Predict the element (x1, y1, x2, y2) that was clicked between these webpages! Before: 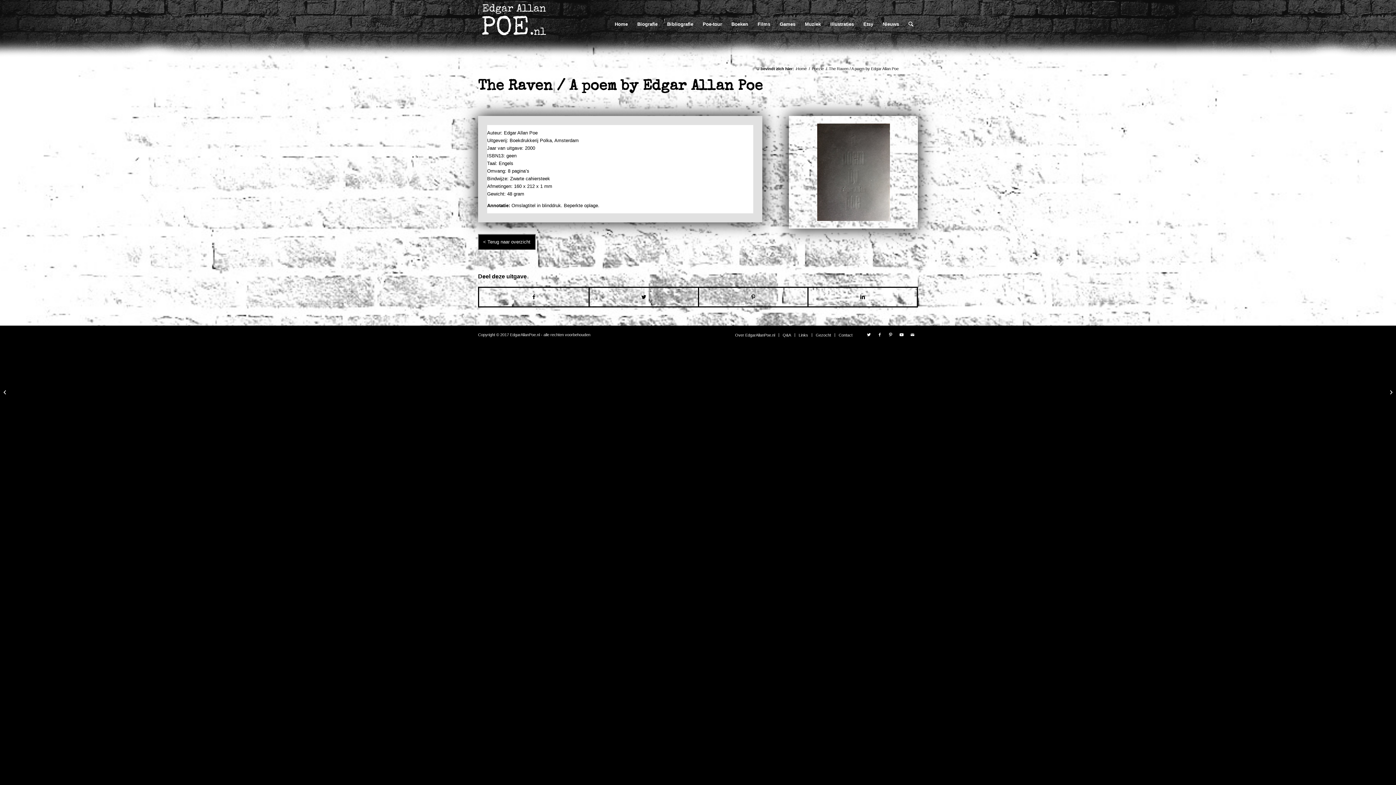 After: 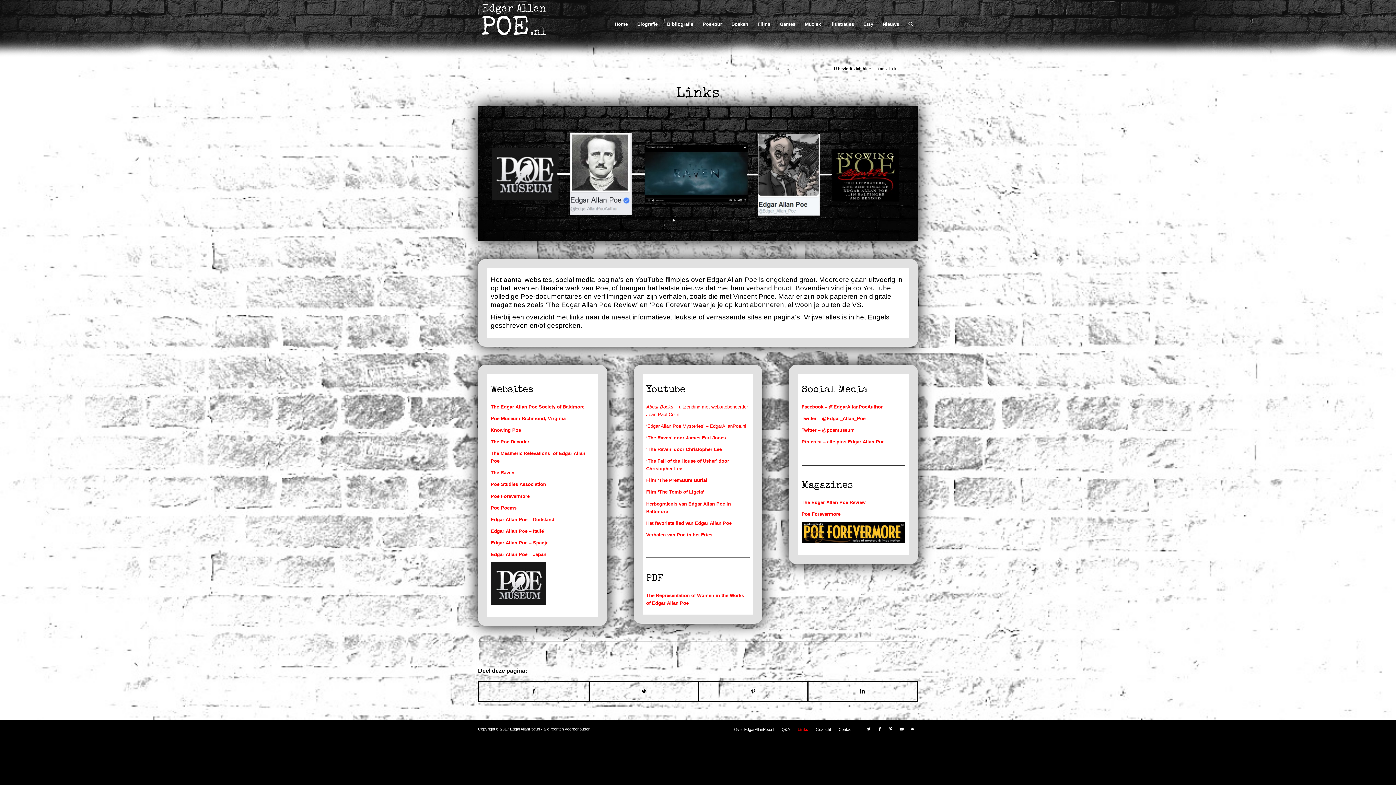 Action: bbox: (798, 333, 808, 337) label: Links